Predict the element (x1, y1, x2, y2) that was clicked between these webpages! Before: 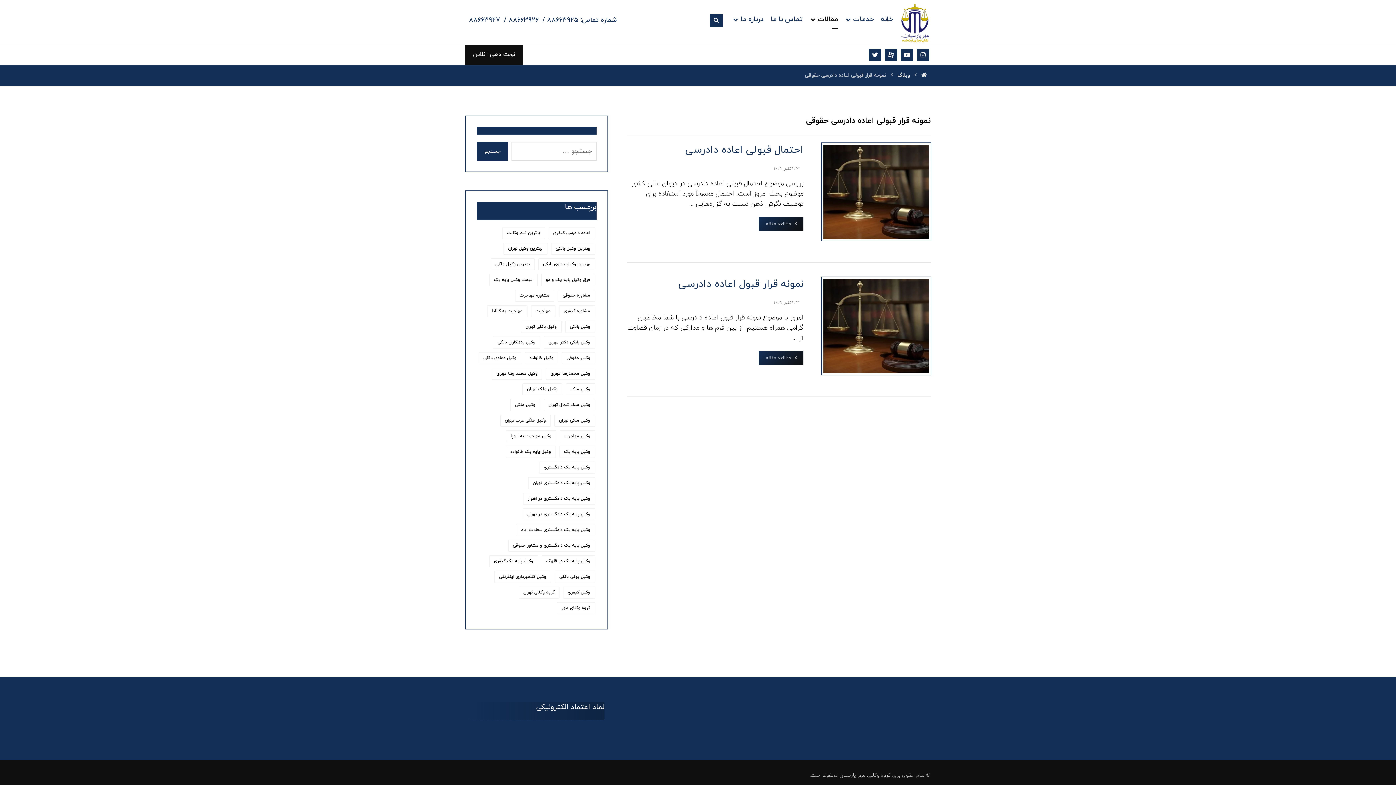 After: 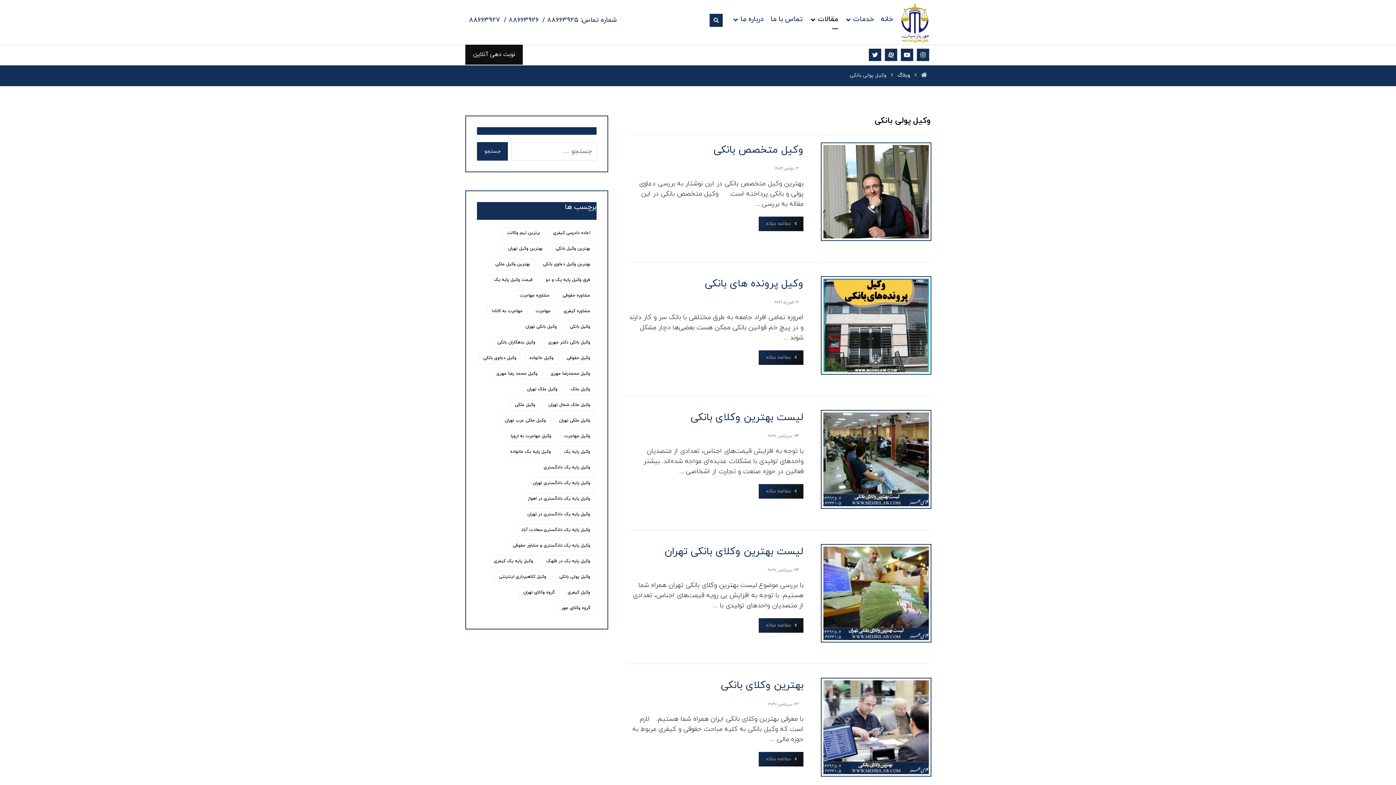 Action: bbox: (554, 571, 595, 583) label: وکیل پولی بانکی (8 مورد)